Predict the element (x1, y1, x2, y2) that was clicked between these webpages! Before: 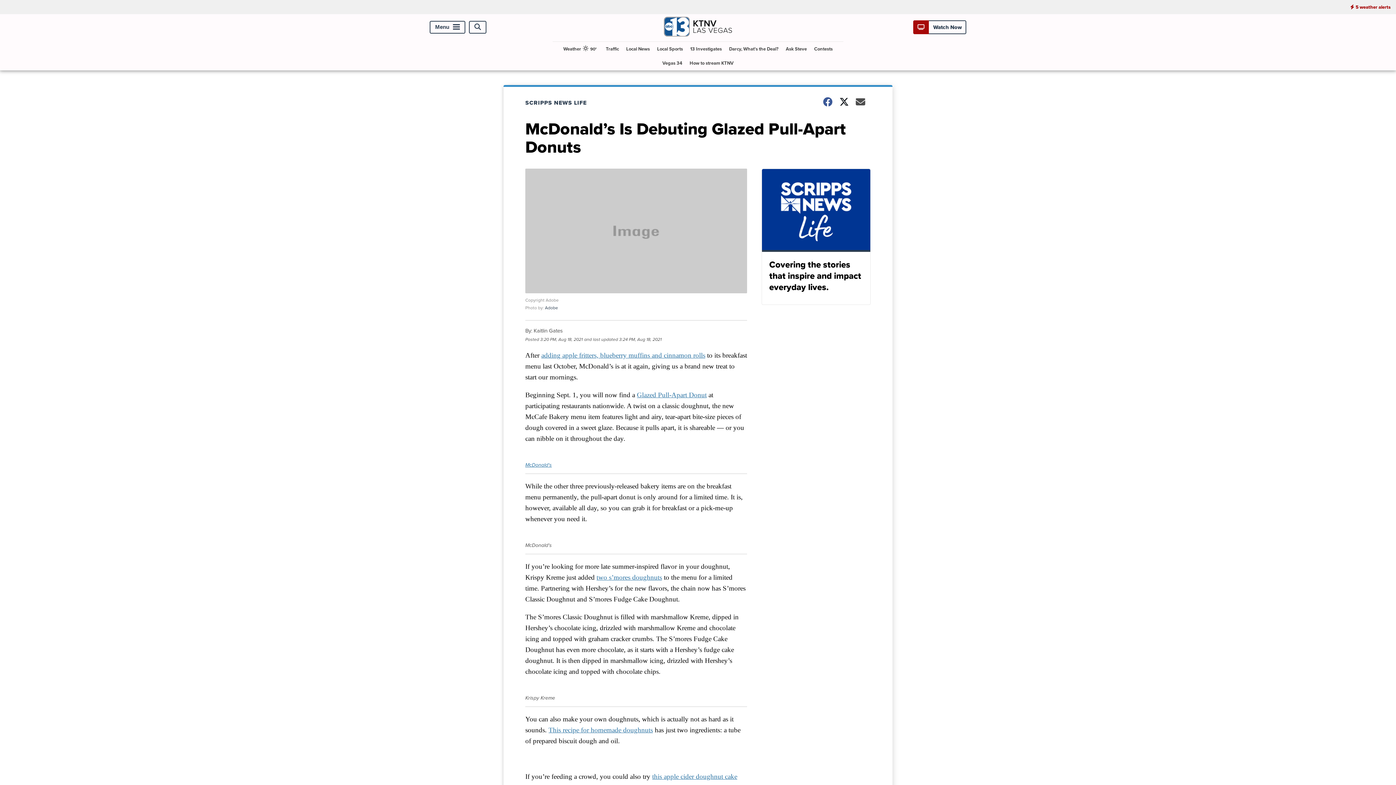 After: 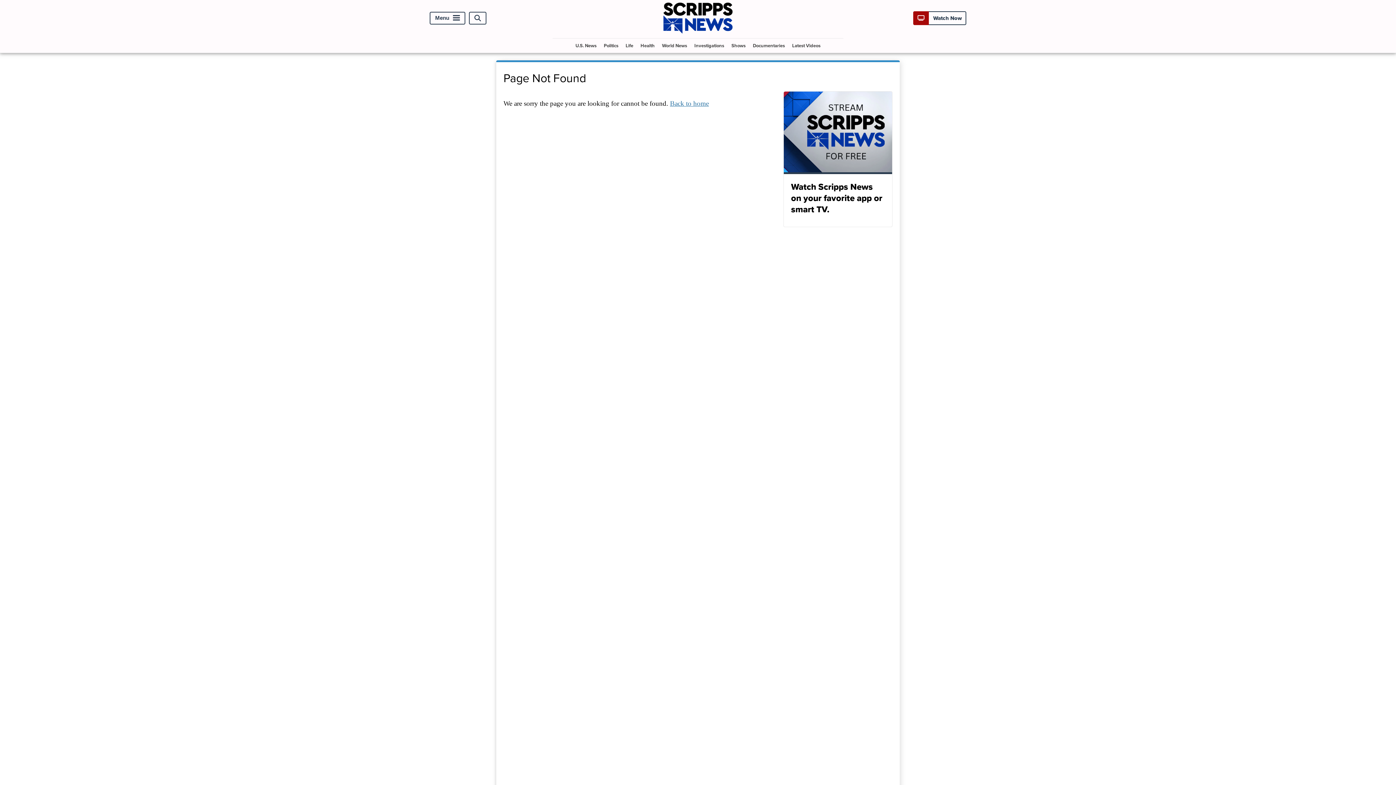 Action: bbox: (541, 351, 705, 359) label: adding apple fritters, blueberry muffins and cinnamon rolls